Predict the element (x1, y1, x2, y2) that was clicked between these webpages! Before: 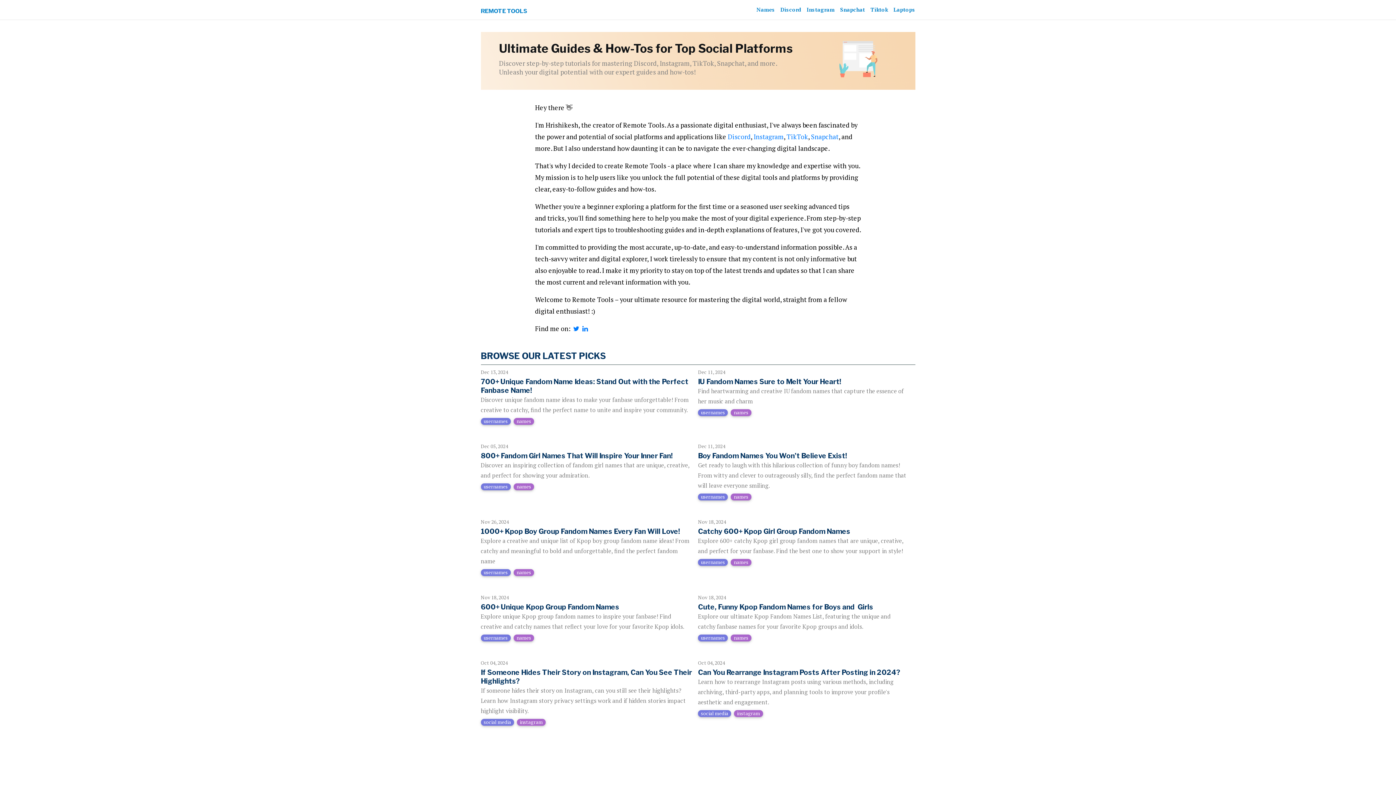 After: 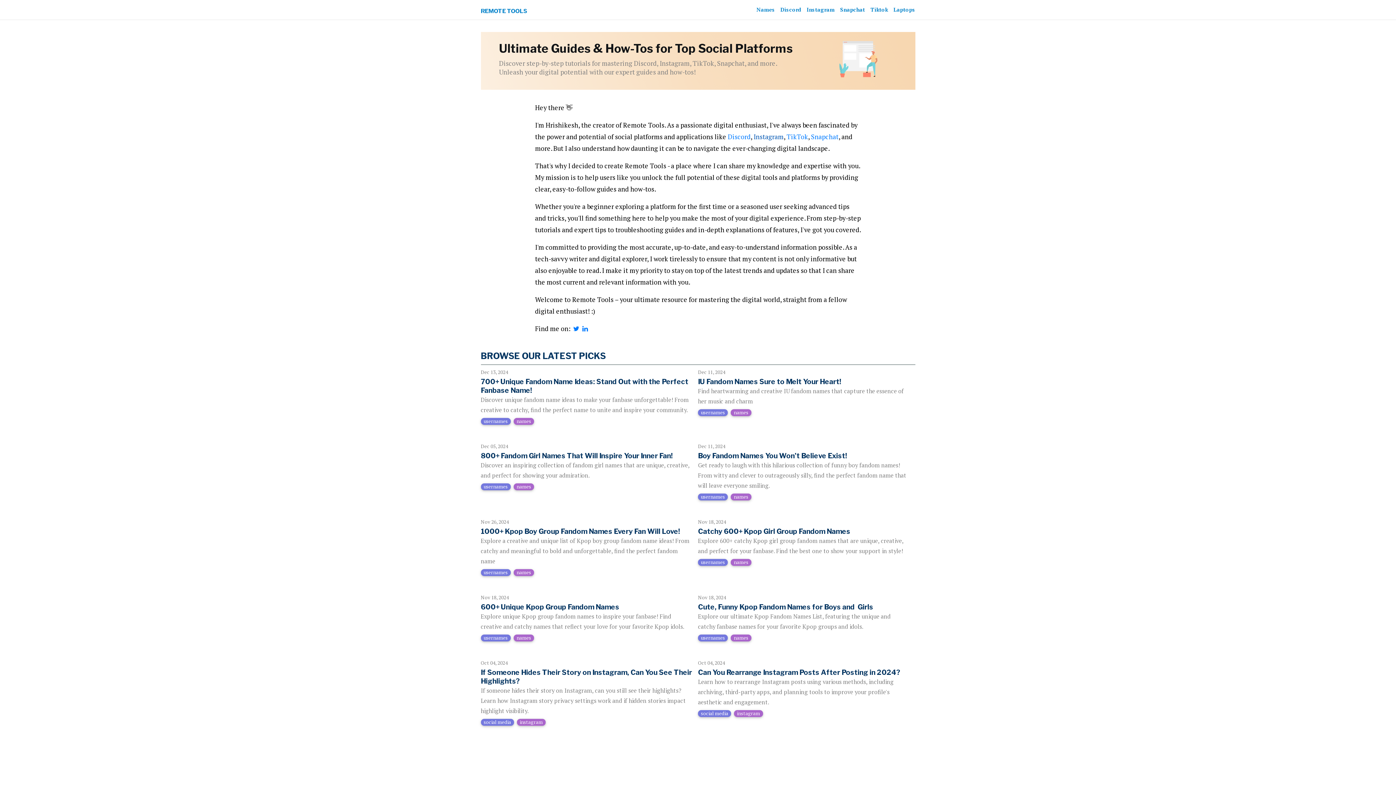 Action: label: Instagram bbox: (753, 132, 783, 141)